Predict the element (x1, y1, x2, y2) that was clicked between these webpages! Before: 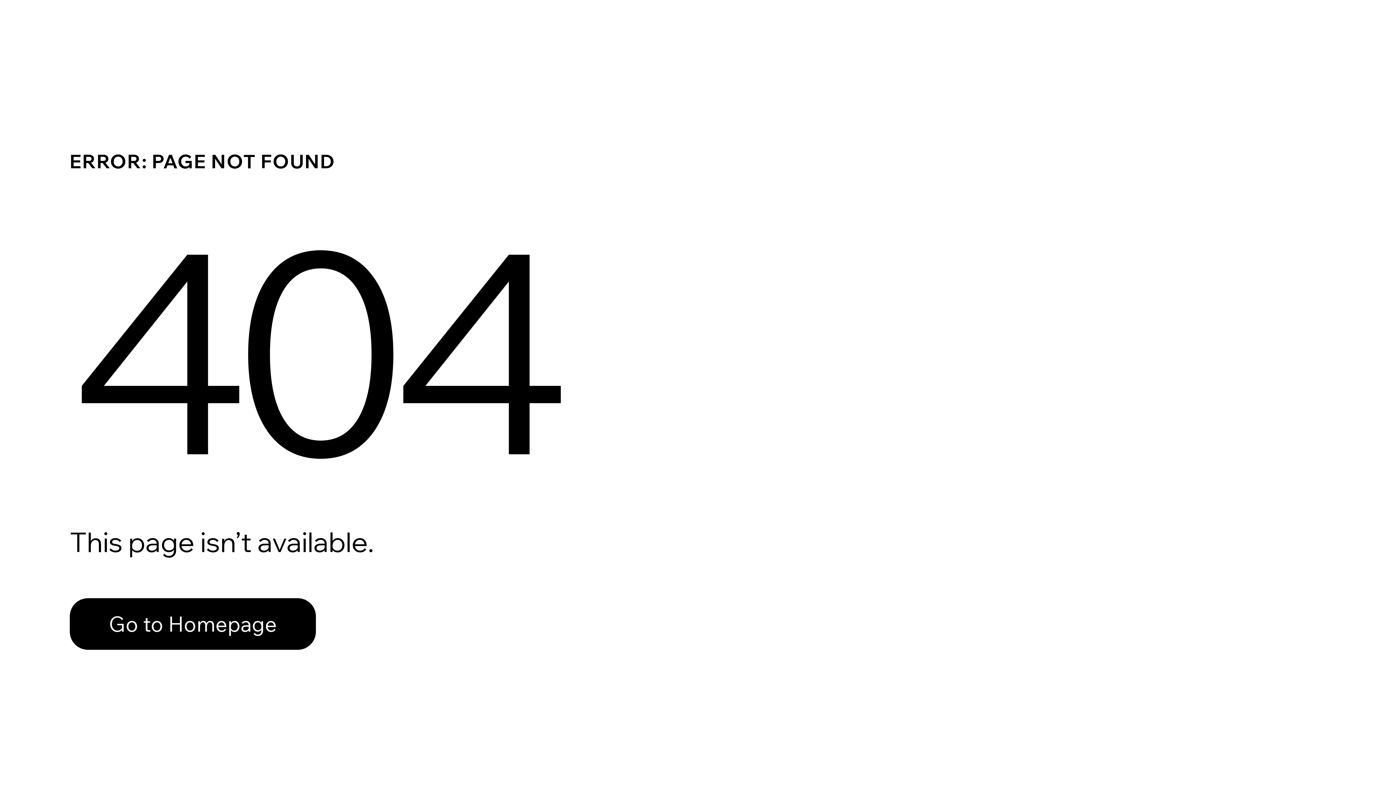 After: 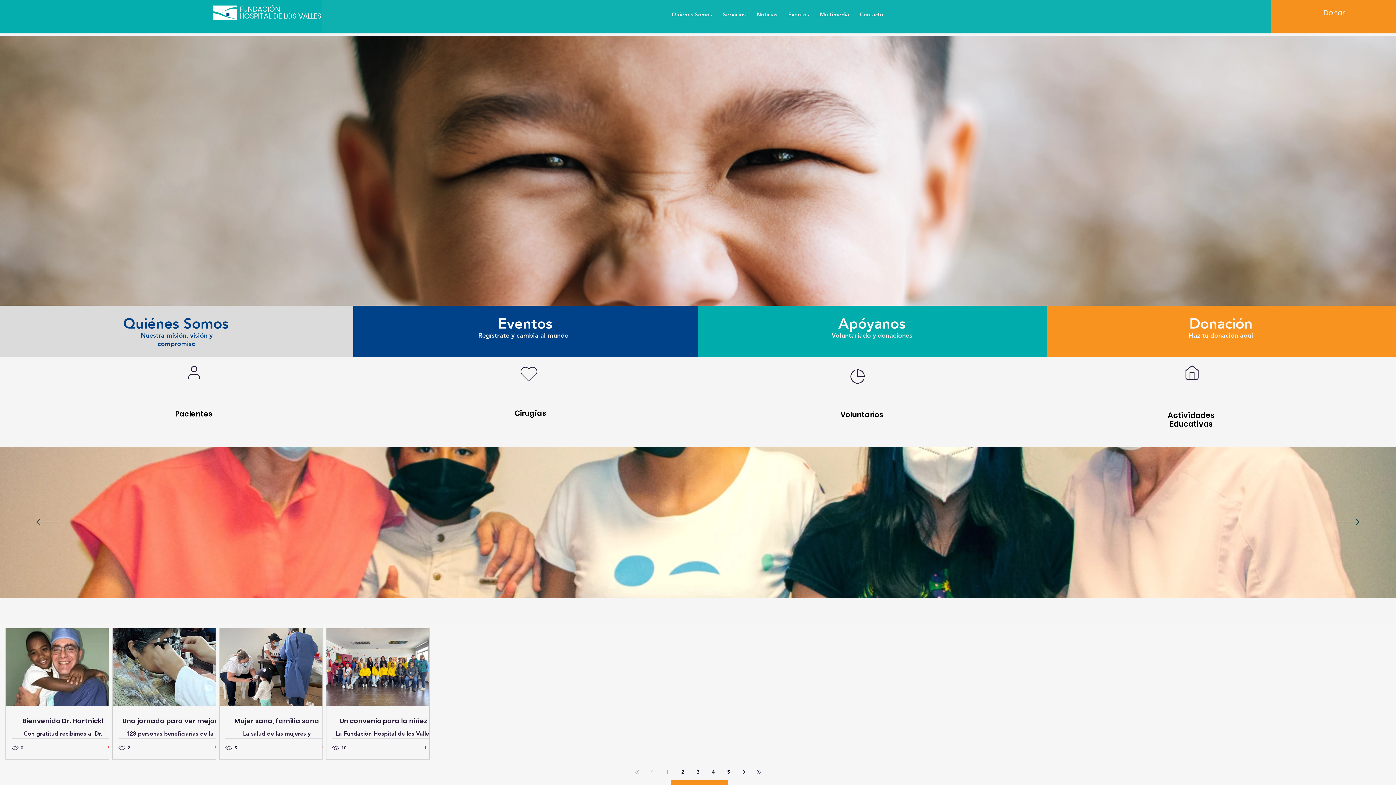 Action: label: Go to Homepage bbox: (69, 582, 768, 659)